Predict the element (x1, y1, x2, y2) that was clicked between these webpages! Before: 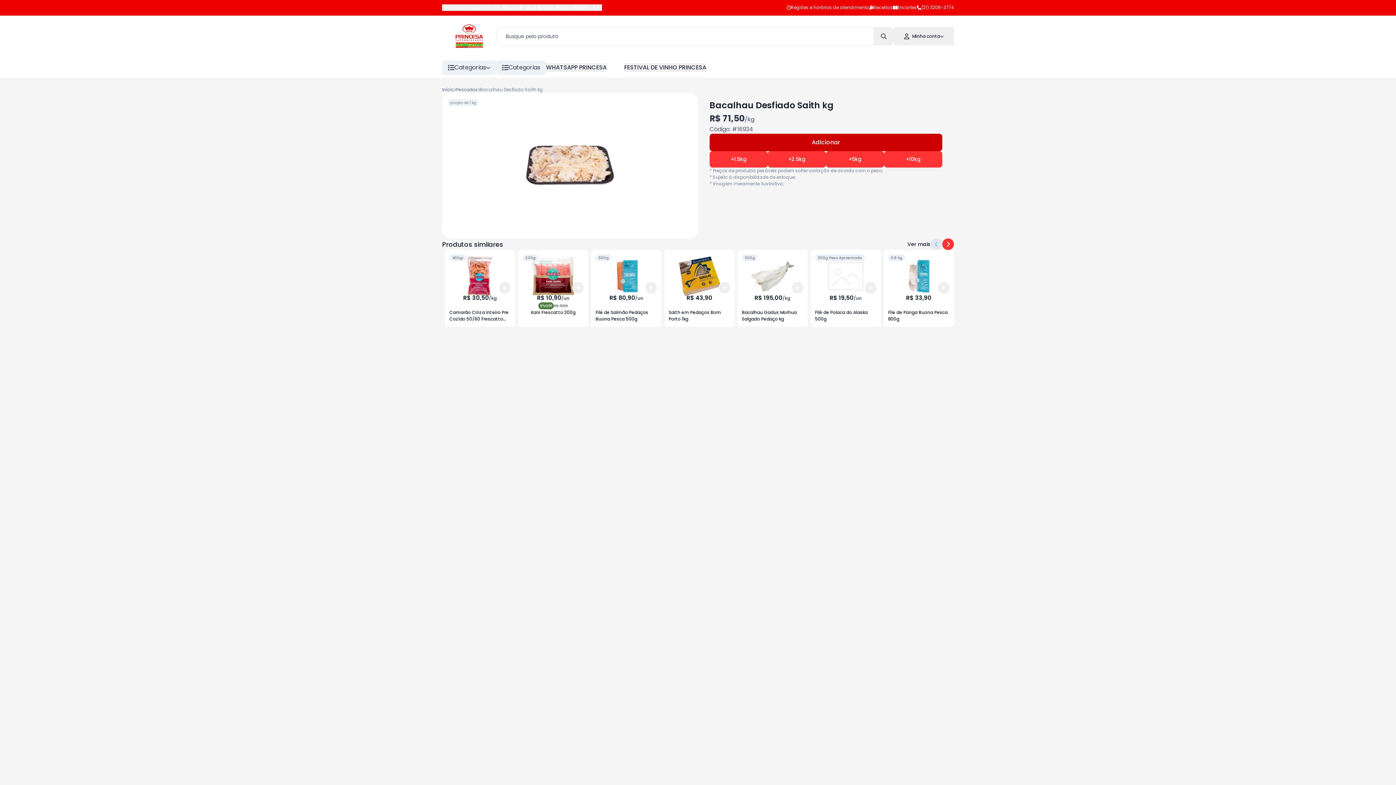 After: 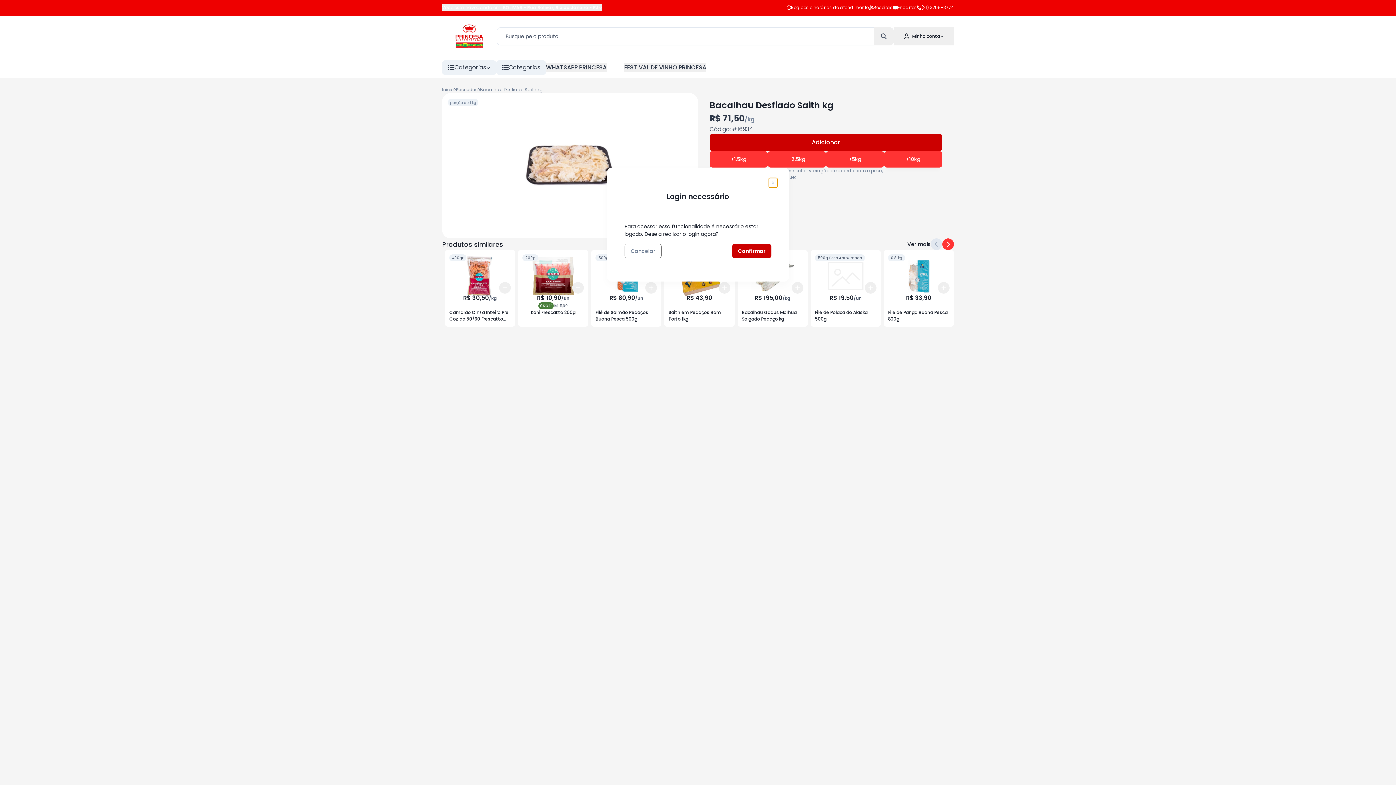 Action: bbox: (884, 151, 942, 167) label: +10kg